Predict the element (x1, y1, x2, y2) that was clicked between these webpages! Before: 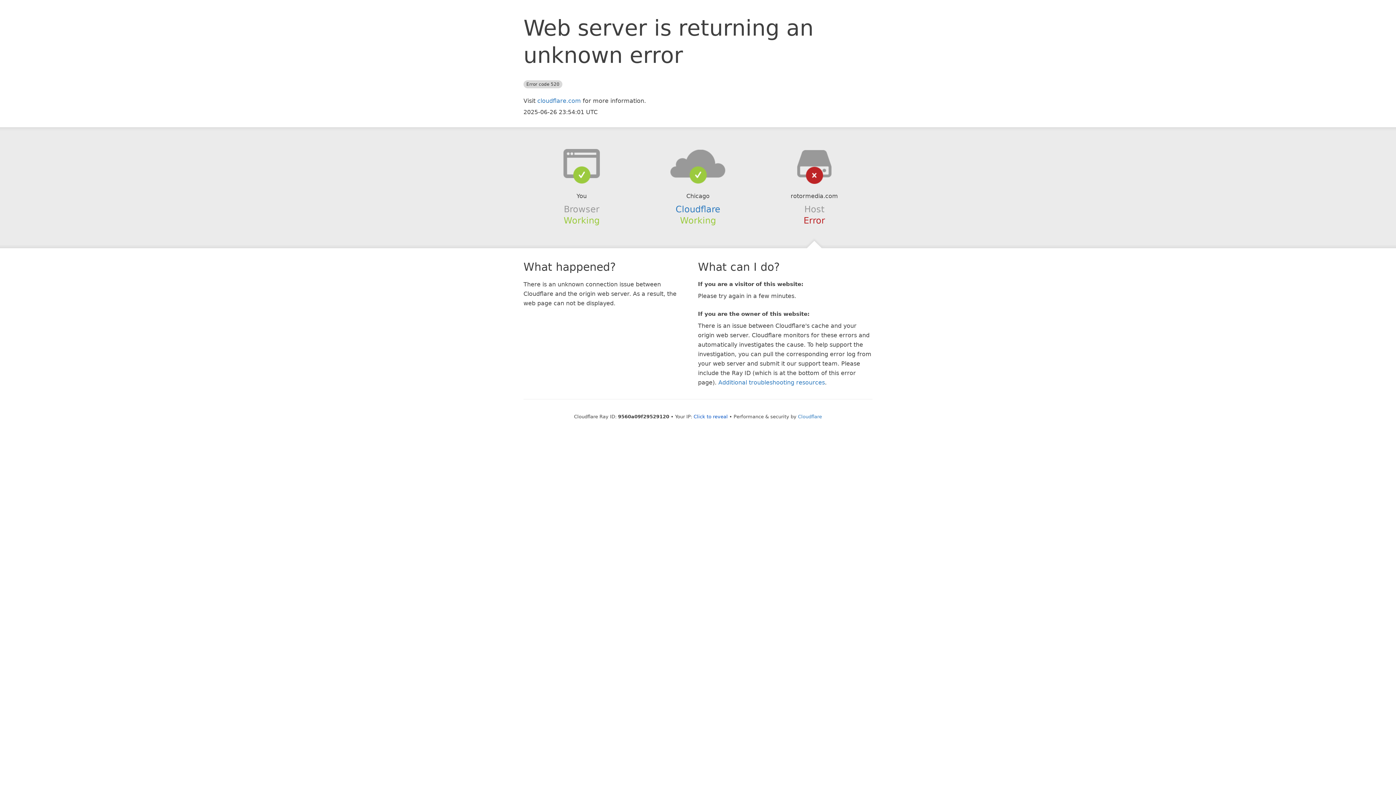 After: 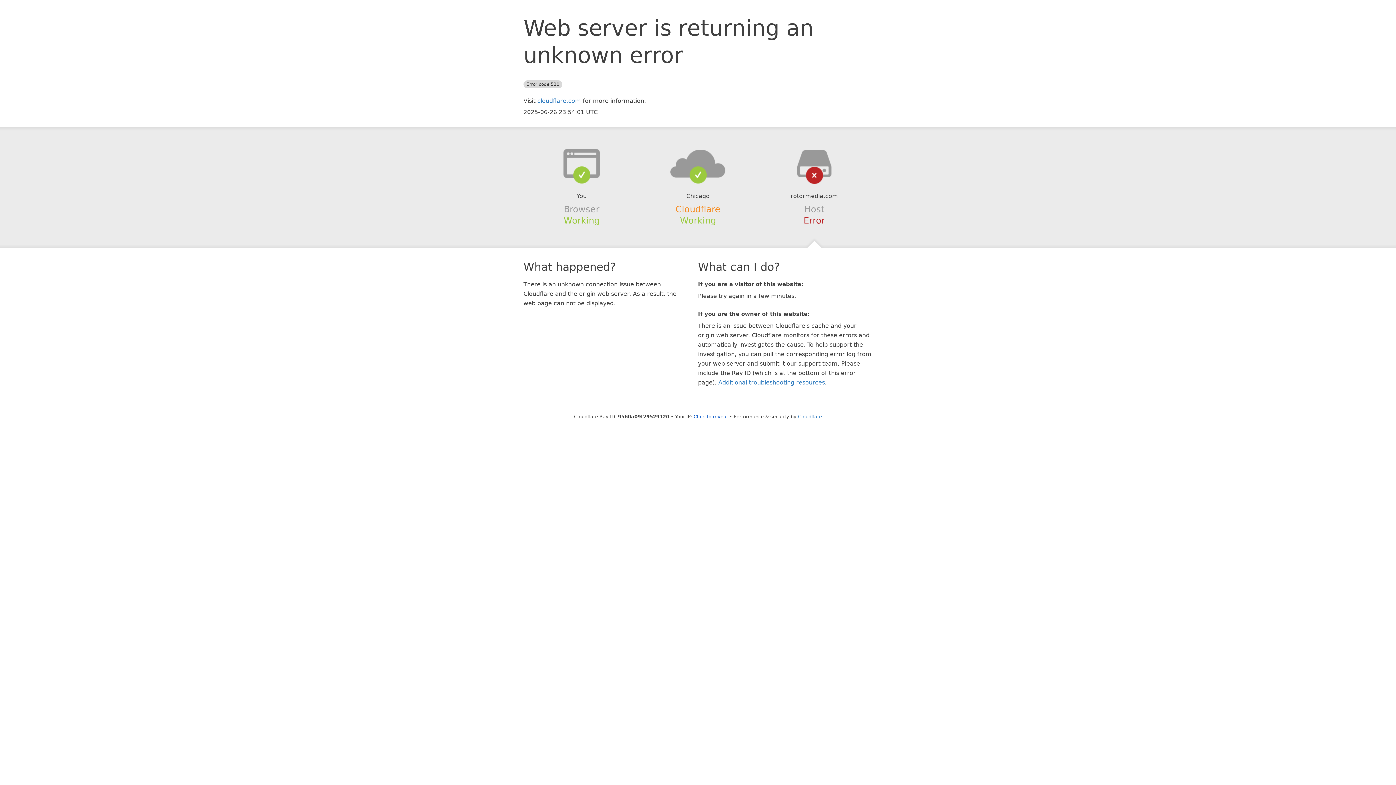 Action: bbox: (675, 204, 720, 214) label: Cloudflare